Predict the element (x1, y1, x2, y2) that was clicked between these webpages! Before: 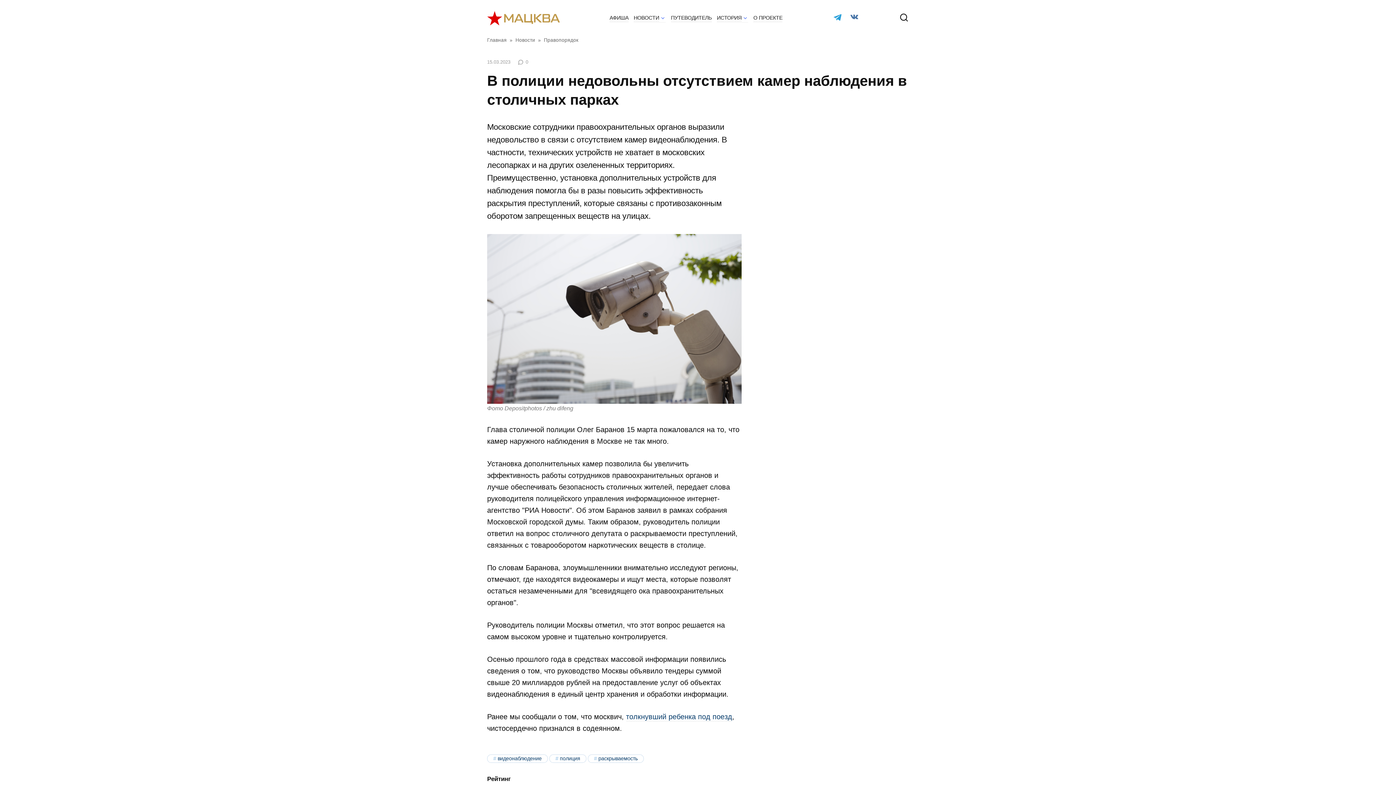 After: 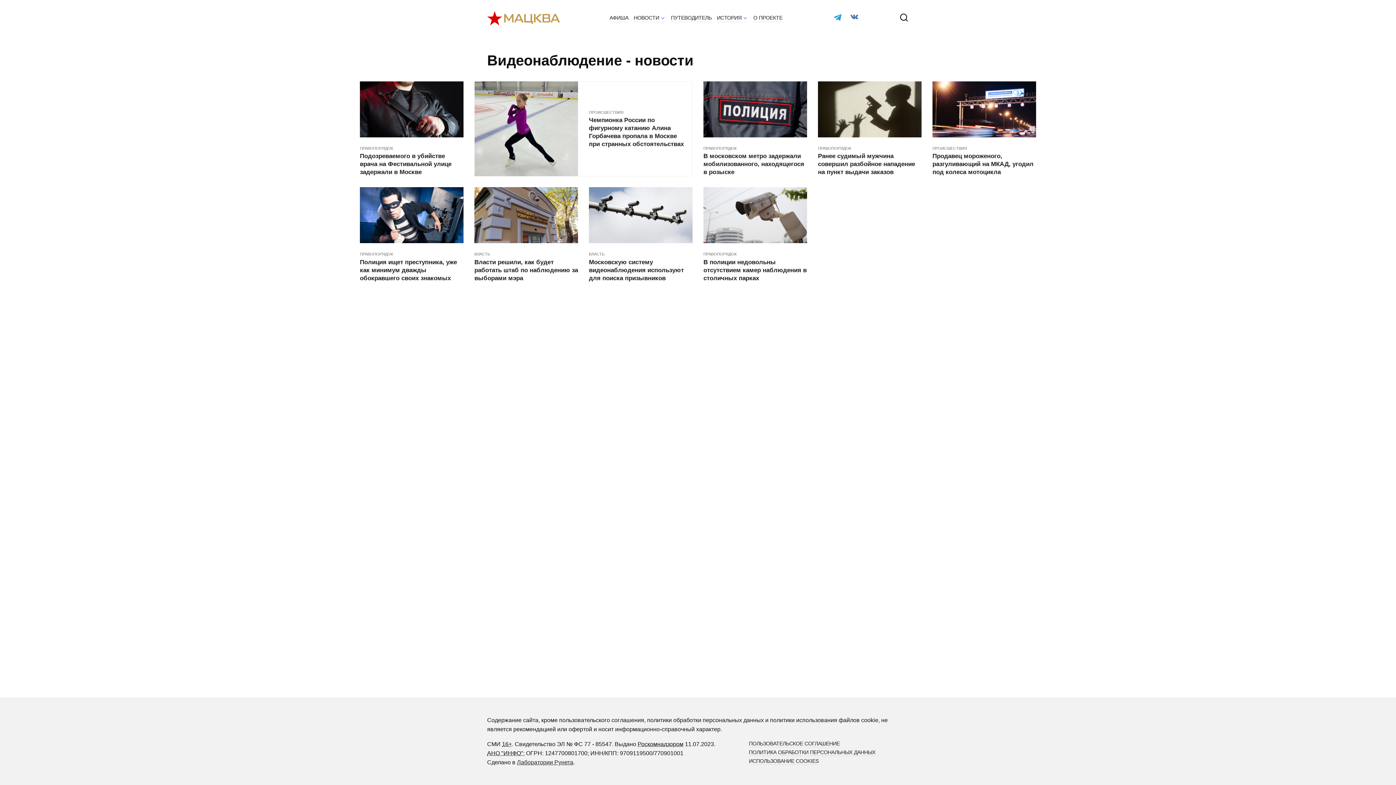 Action: bbox: (487, 754, 548, 763) label: видеонаблюдение